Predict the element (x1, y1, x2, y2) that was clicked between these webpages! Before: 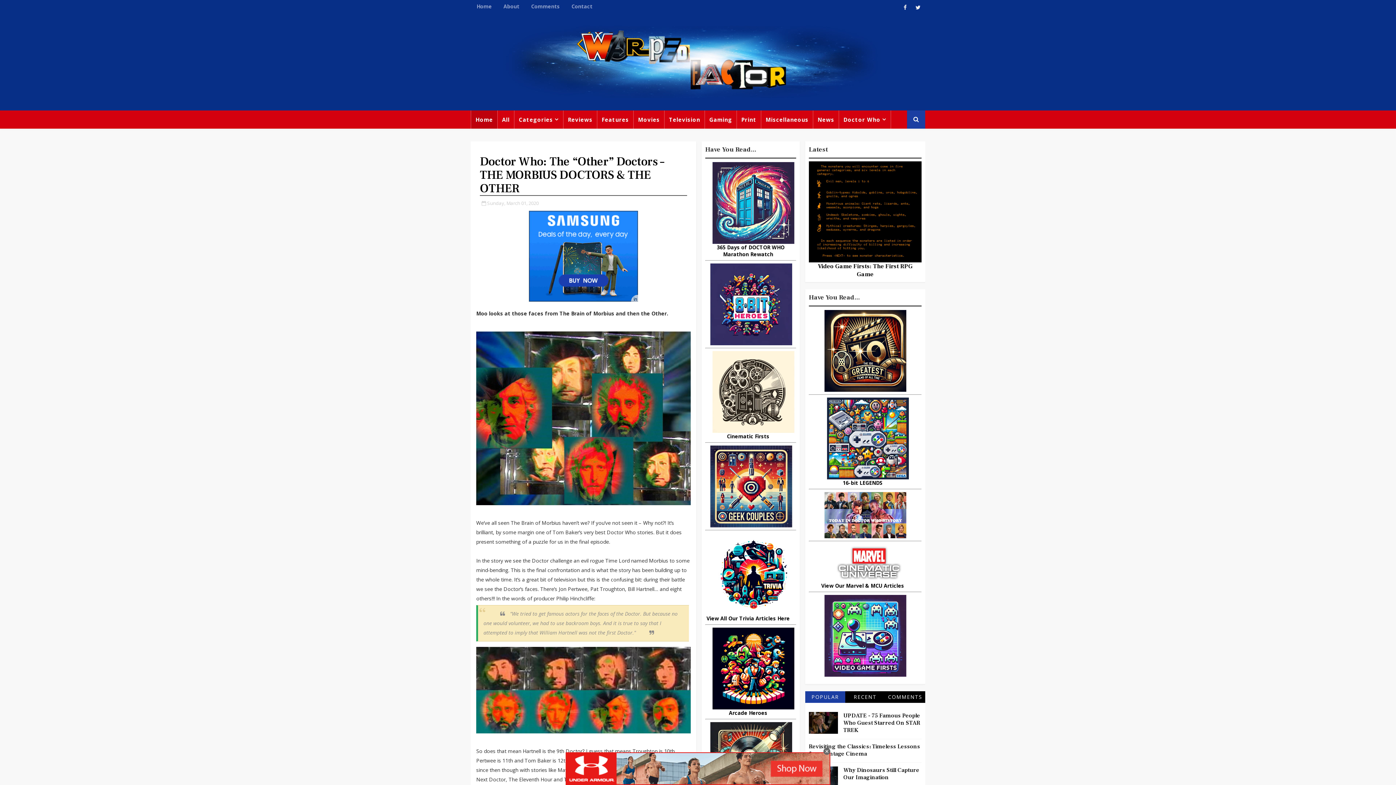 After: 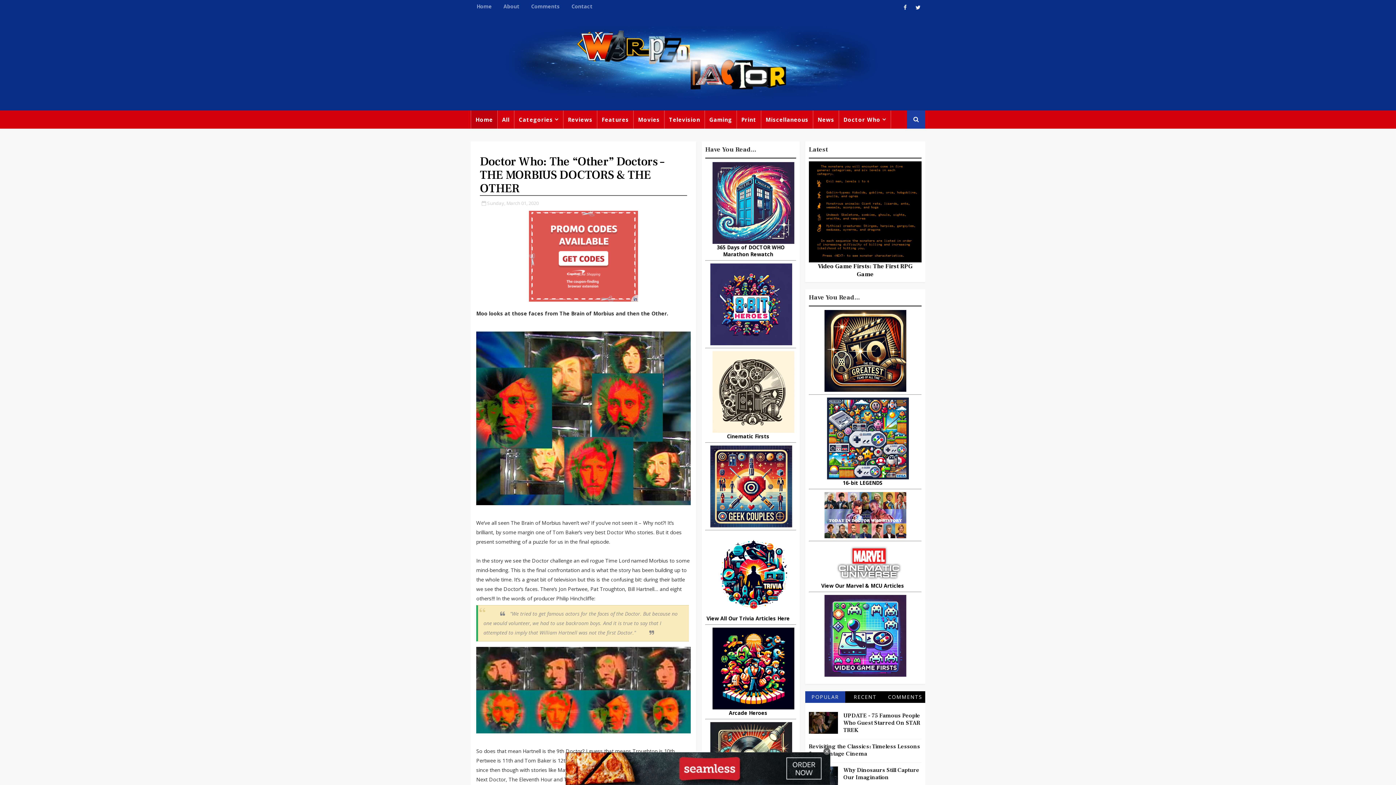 Action: bbox: (487, 200, 538, 206) label: Sunday, March 01, 2020